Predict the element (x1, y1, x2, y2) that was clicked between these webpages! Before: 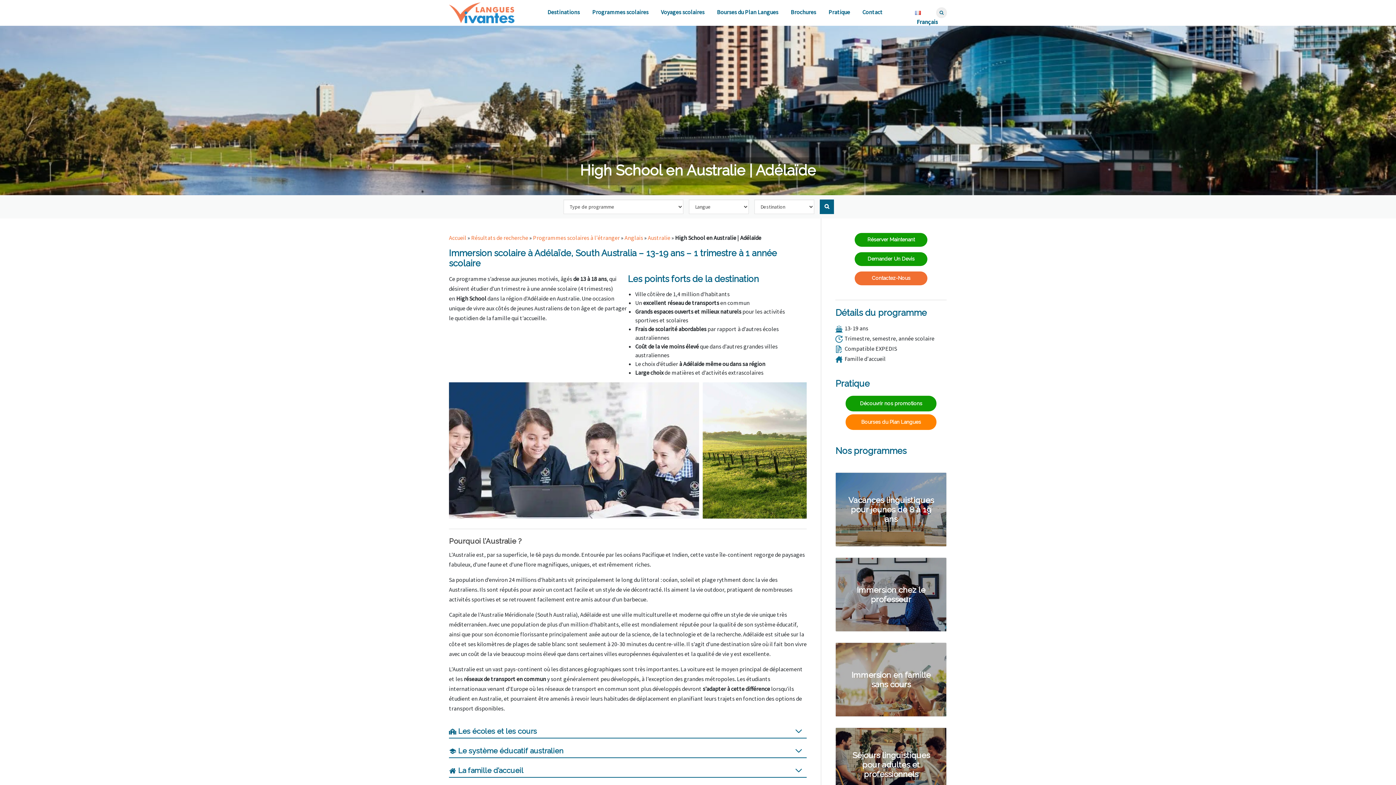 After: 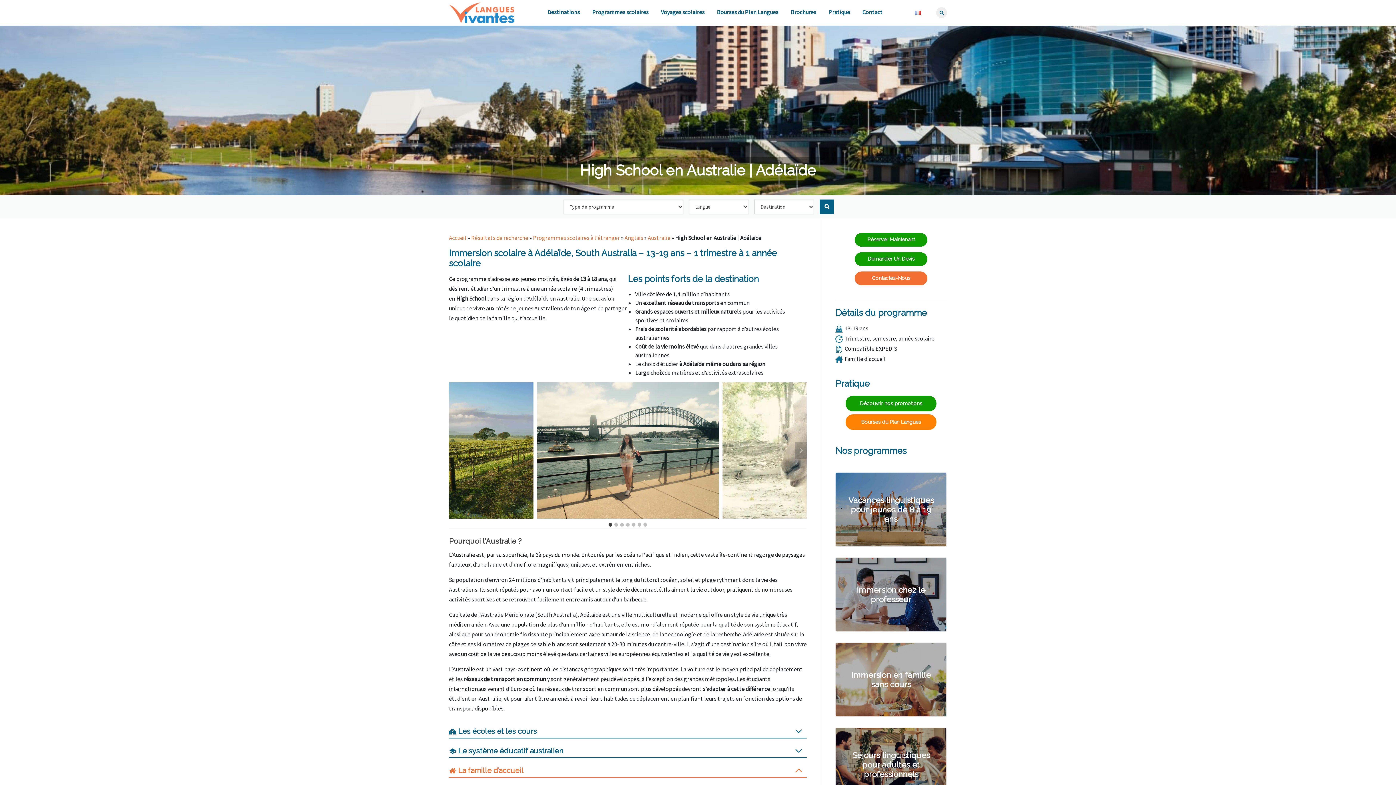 Action: label: La famille d’accueil bbox: (449, 761, 807, 778)